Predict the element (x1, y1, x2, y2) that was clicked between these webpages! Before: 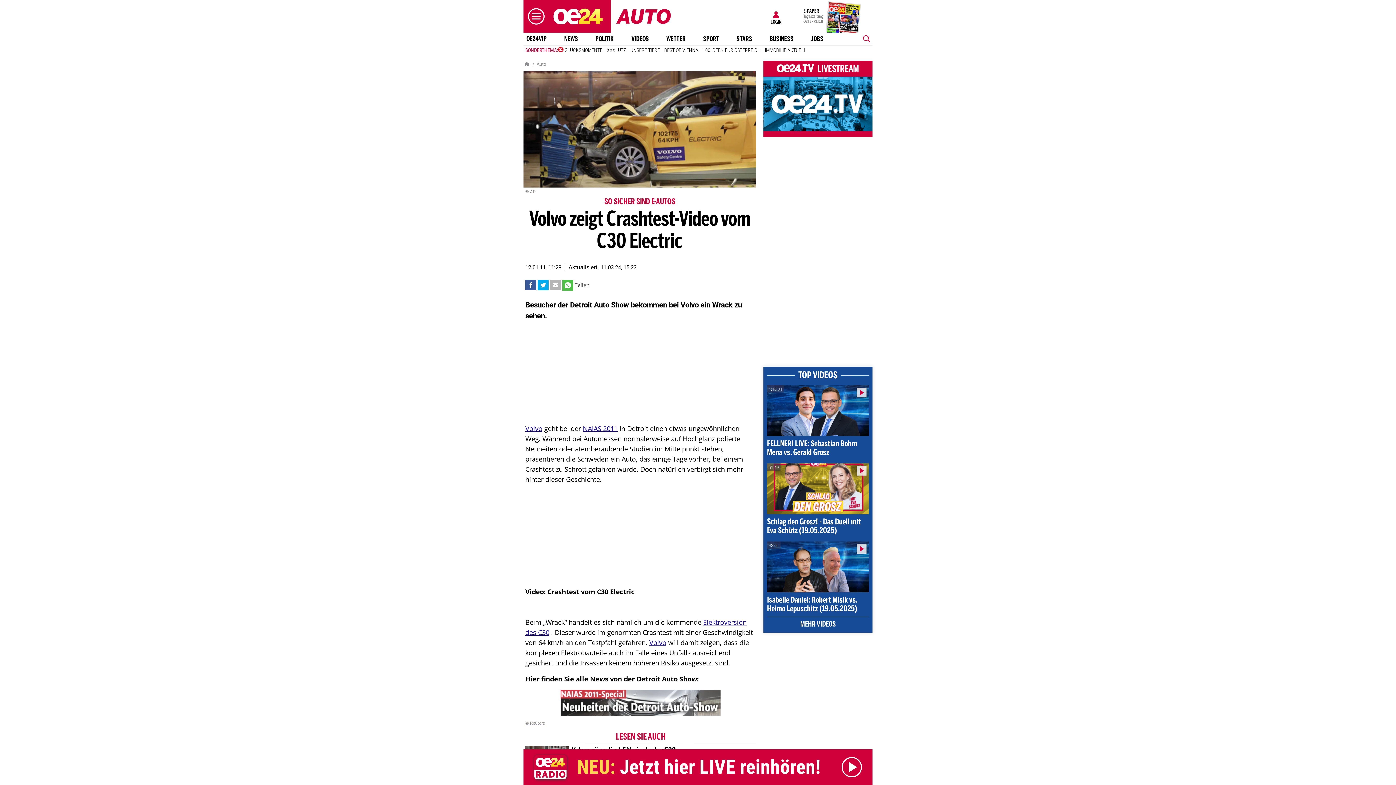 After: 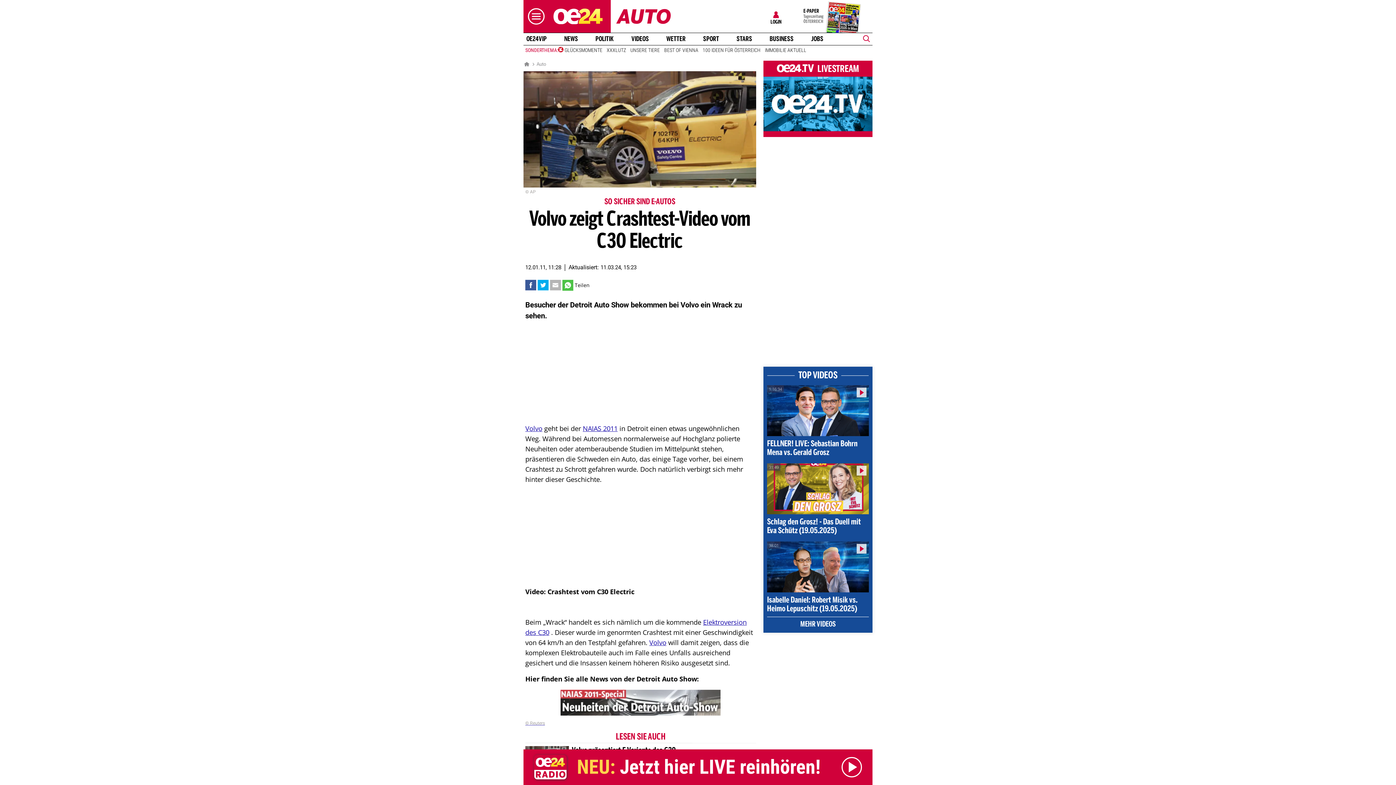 Action: bbox: (540, 280, 546, 289)